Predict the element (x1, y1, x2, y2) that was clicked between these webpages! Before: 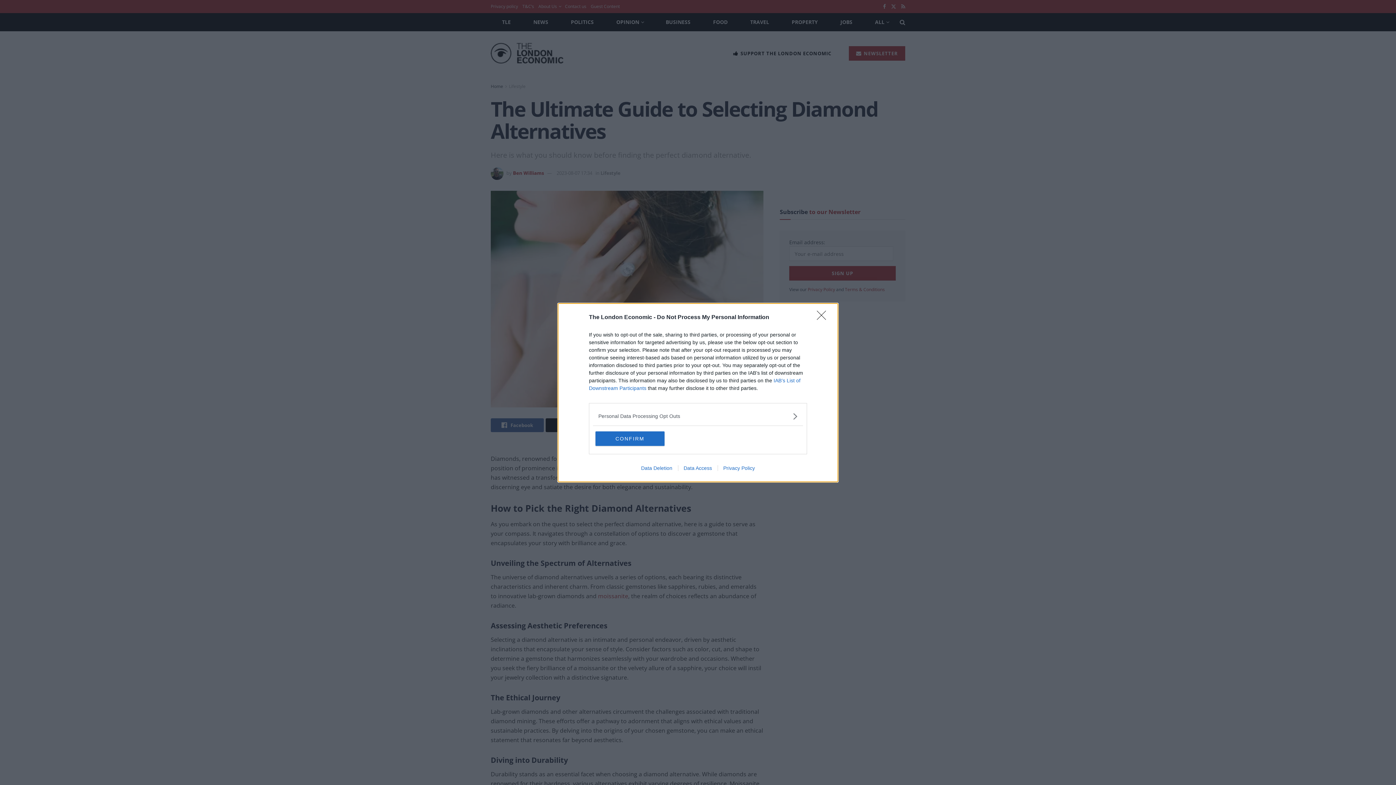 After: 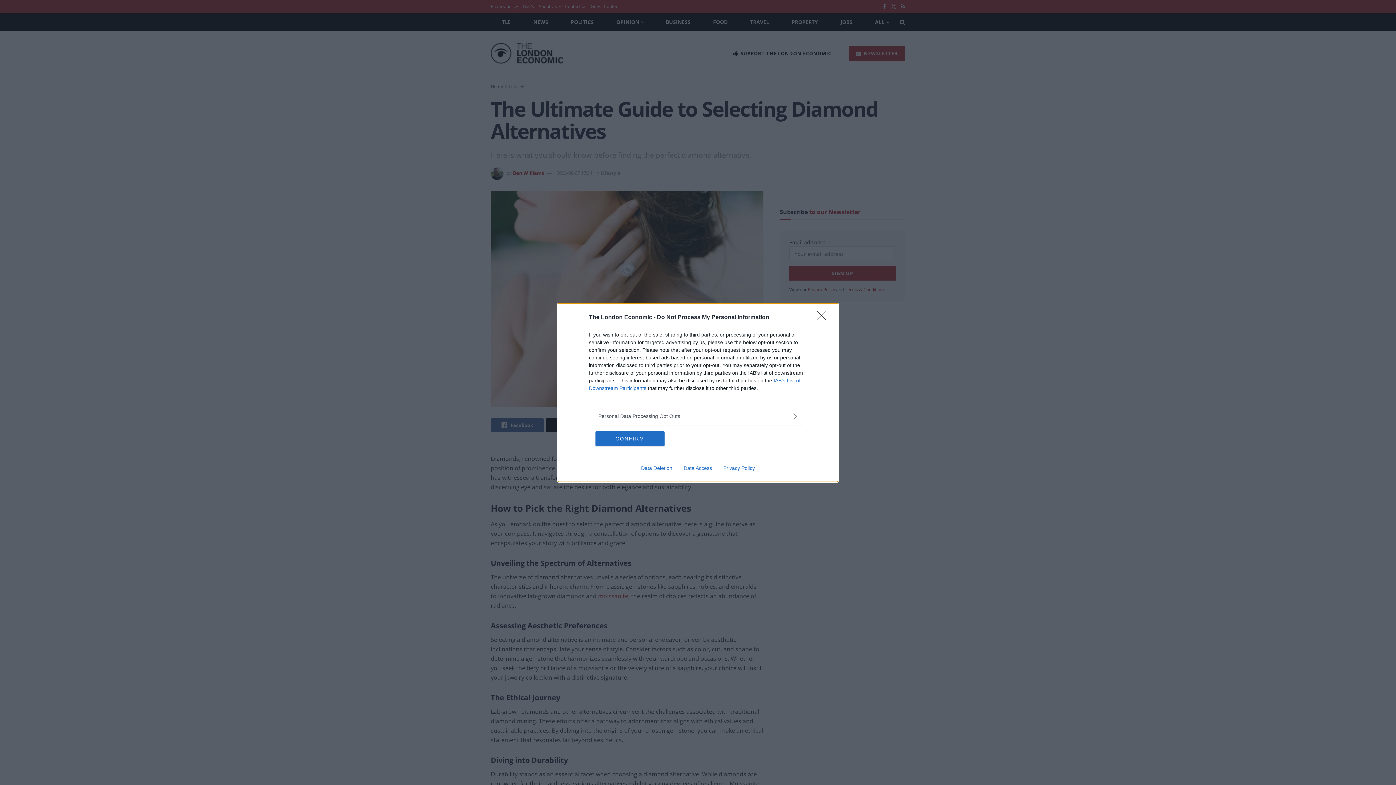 Action: bbox: (635, 465, 678, 471) label: Data Deletion